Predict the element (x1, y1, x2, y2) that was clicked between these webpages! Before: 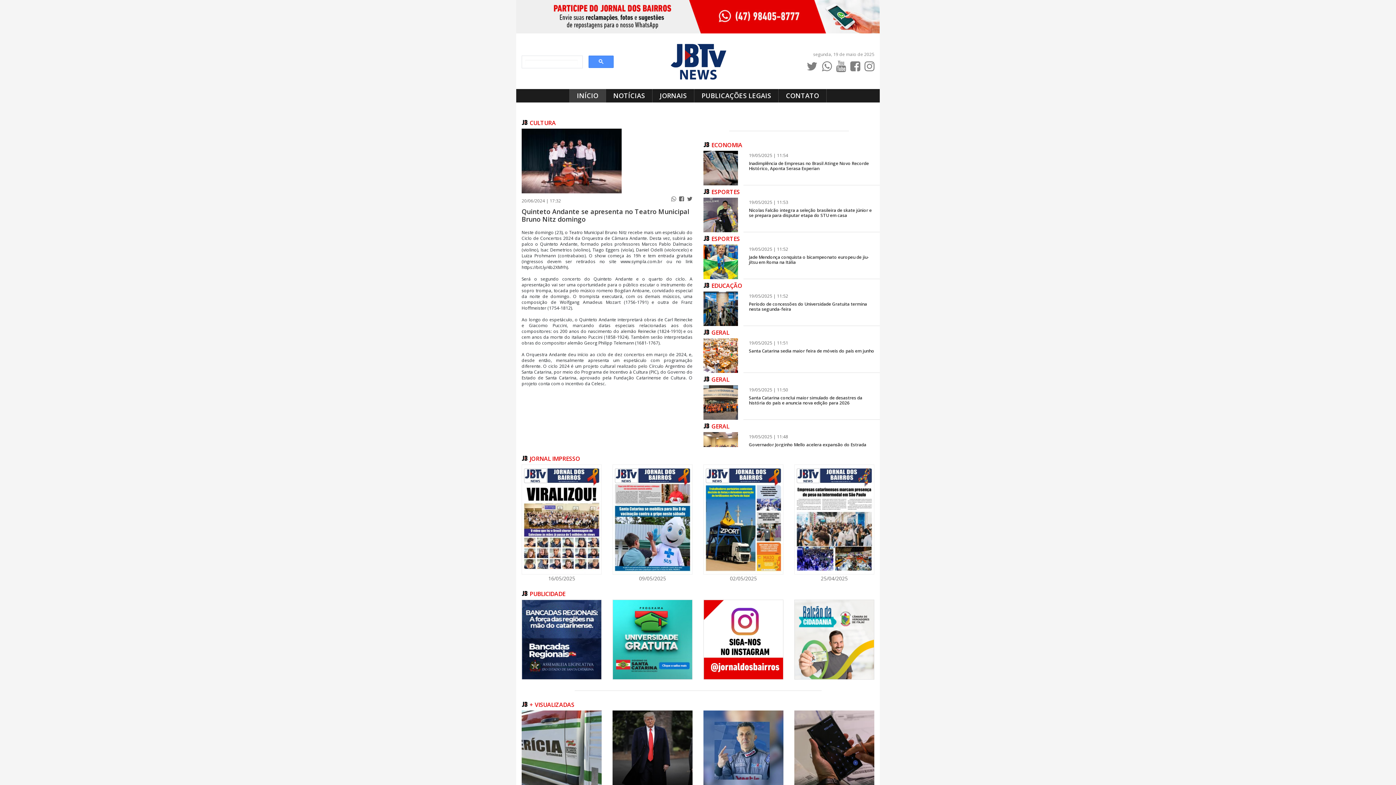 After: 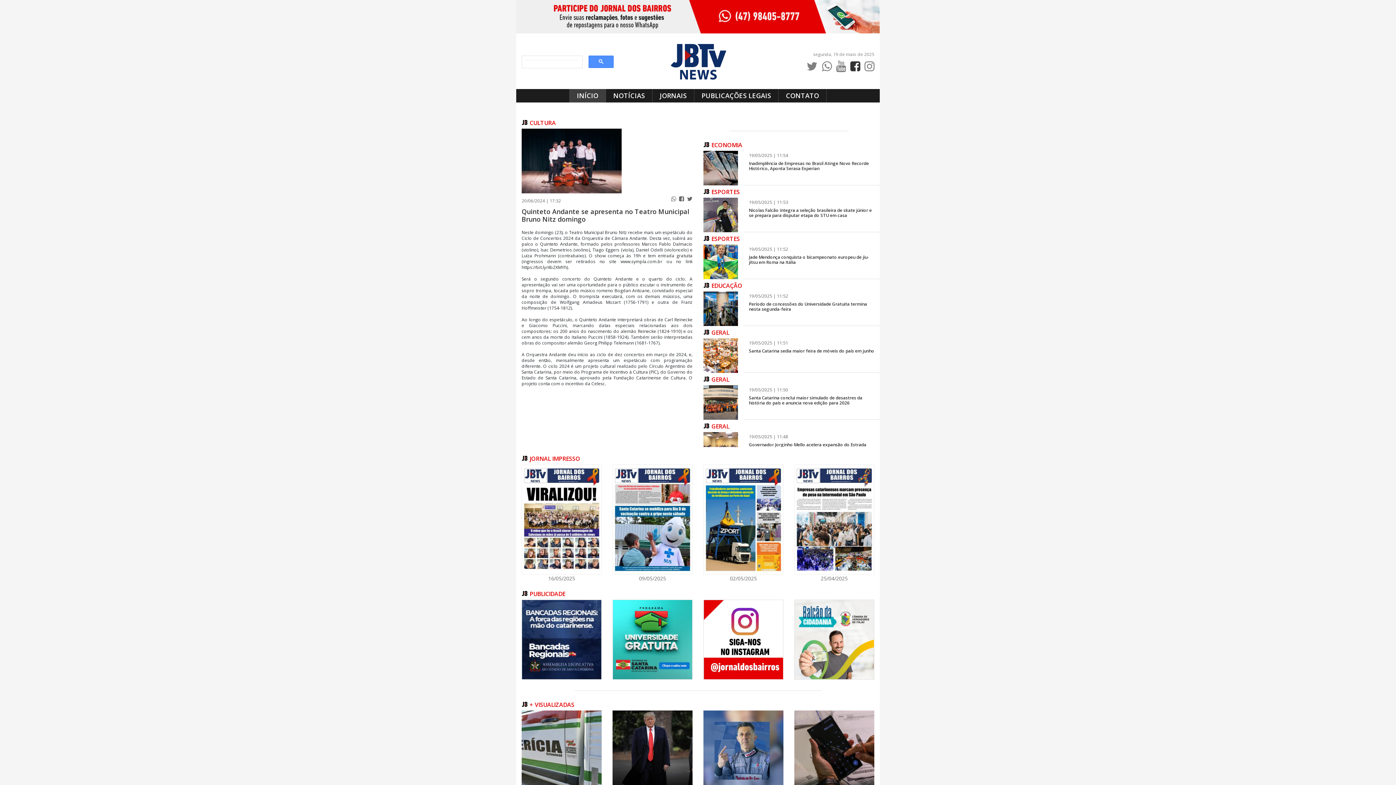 Action: bbox: (847, 65, 860, 71)